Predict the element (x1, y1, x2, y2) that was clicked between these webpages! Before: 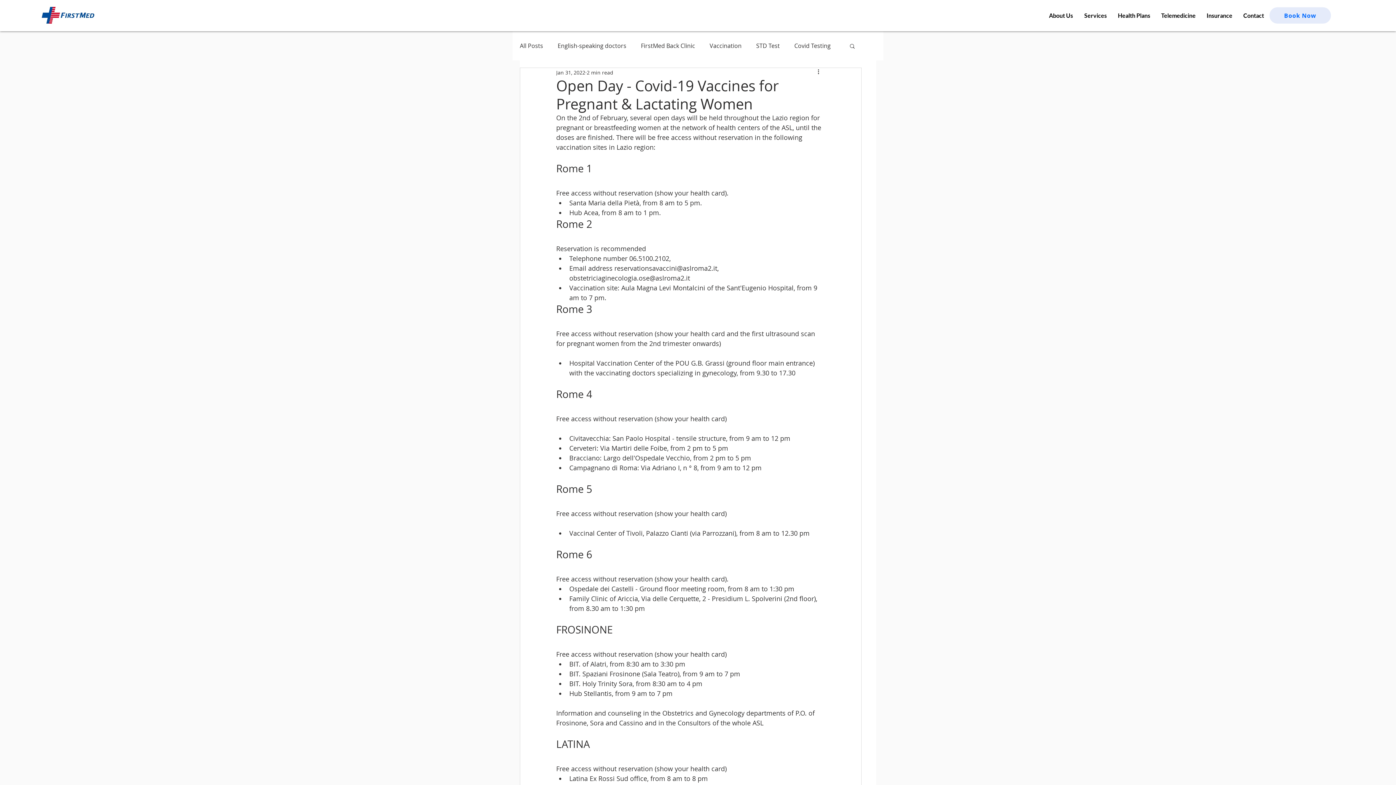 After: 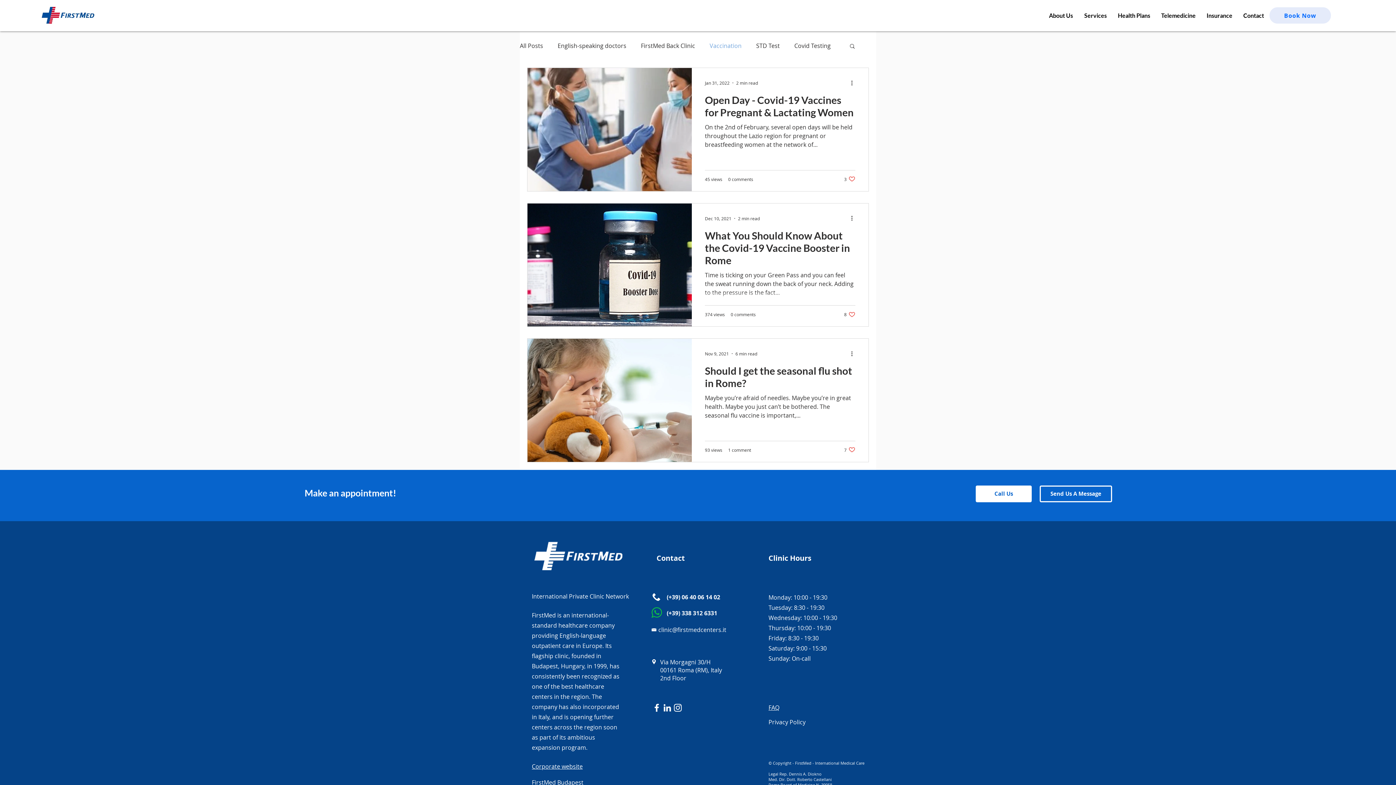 Action: label: Vaccination bbox: (709, 41, 741, 49)